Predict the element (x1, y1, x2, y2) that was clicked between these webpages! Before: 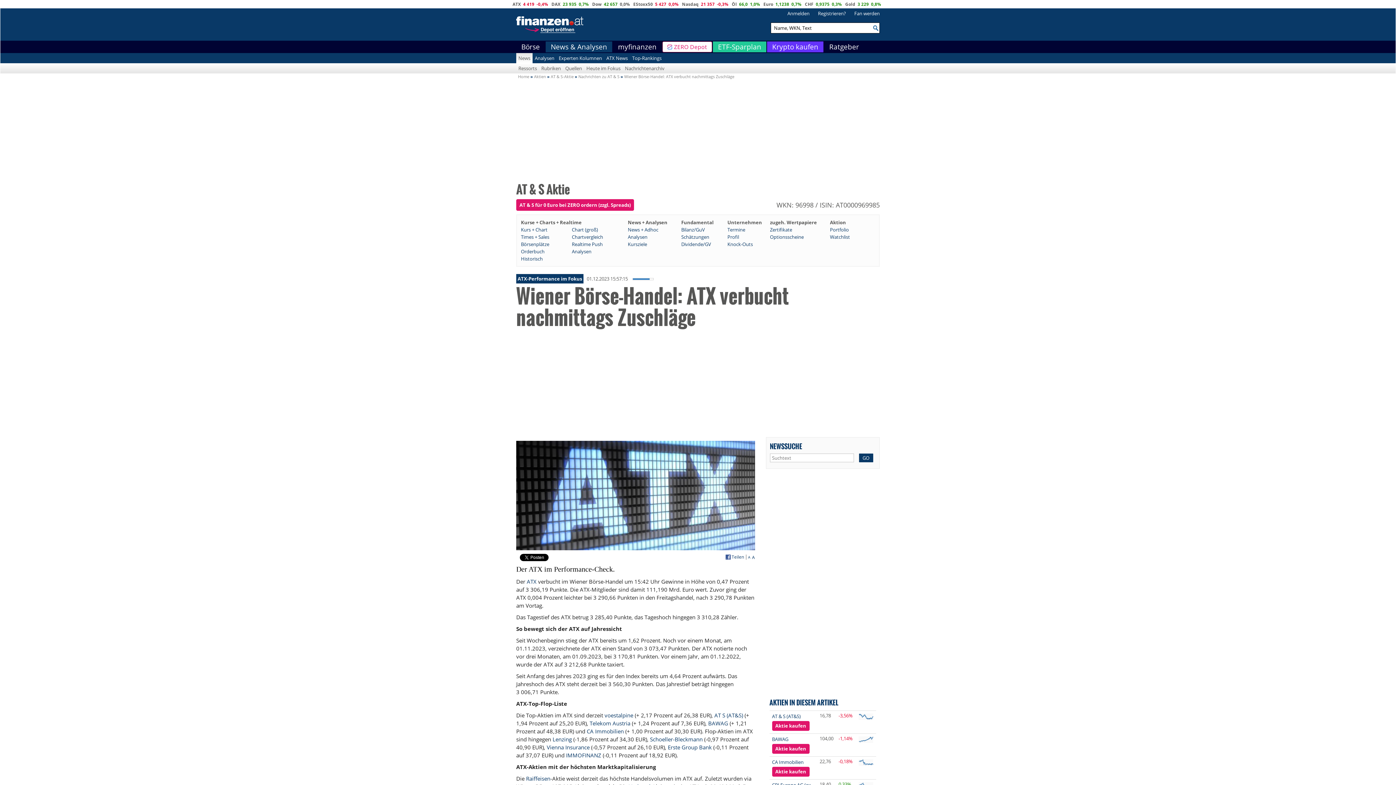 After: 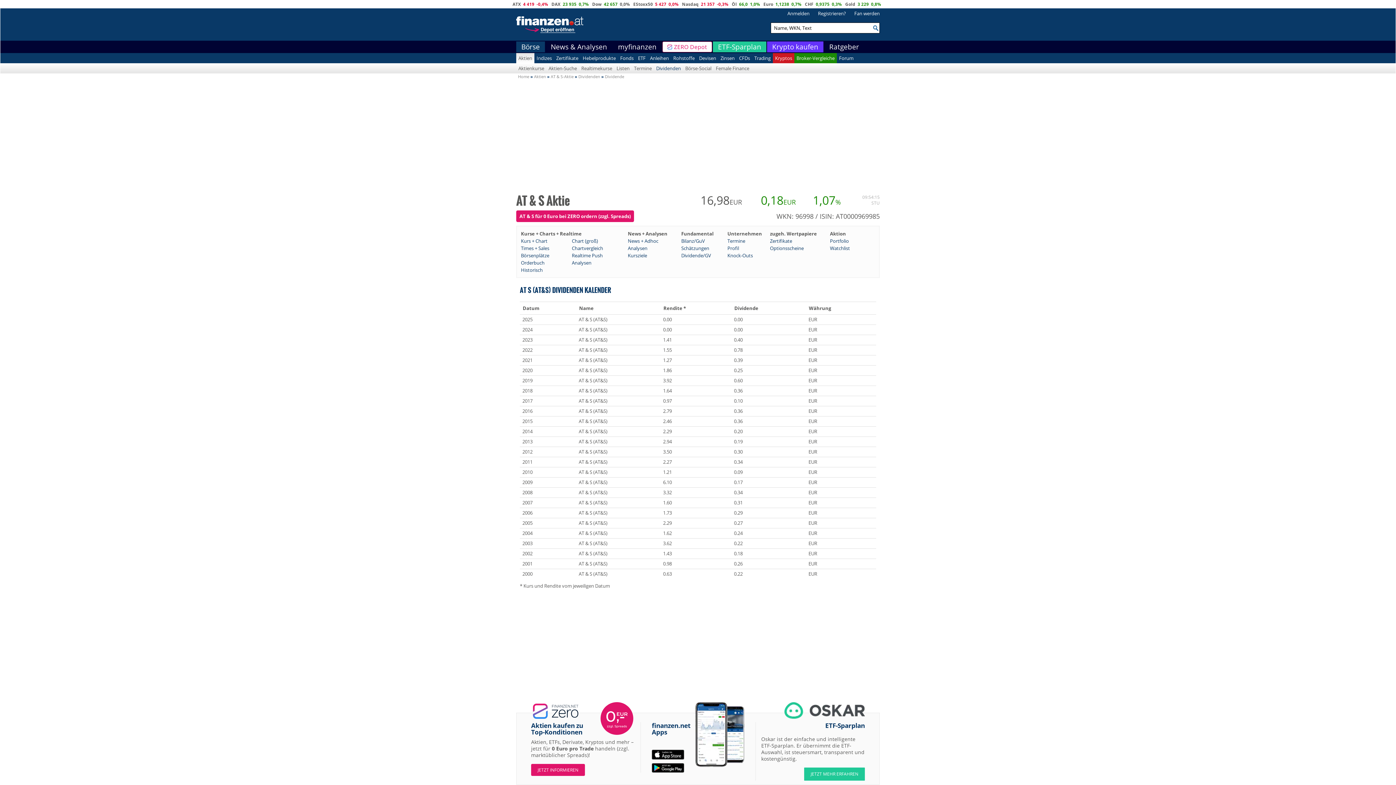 Action: bbox: (681, 241, 711, 247) label: Dividende/GV